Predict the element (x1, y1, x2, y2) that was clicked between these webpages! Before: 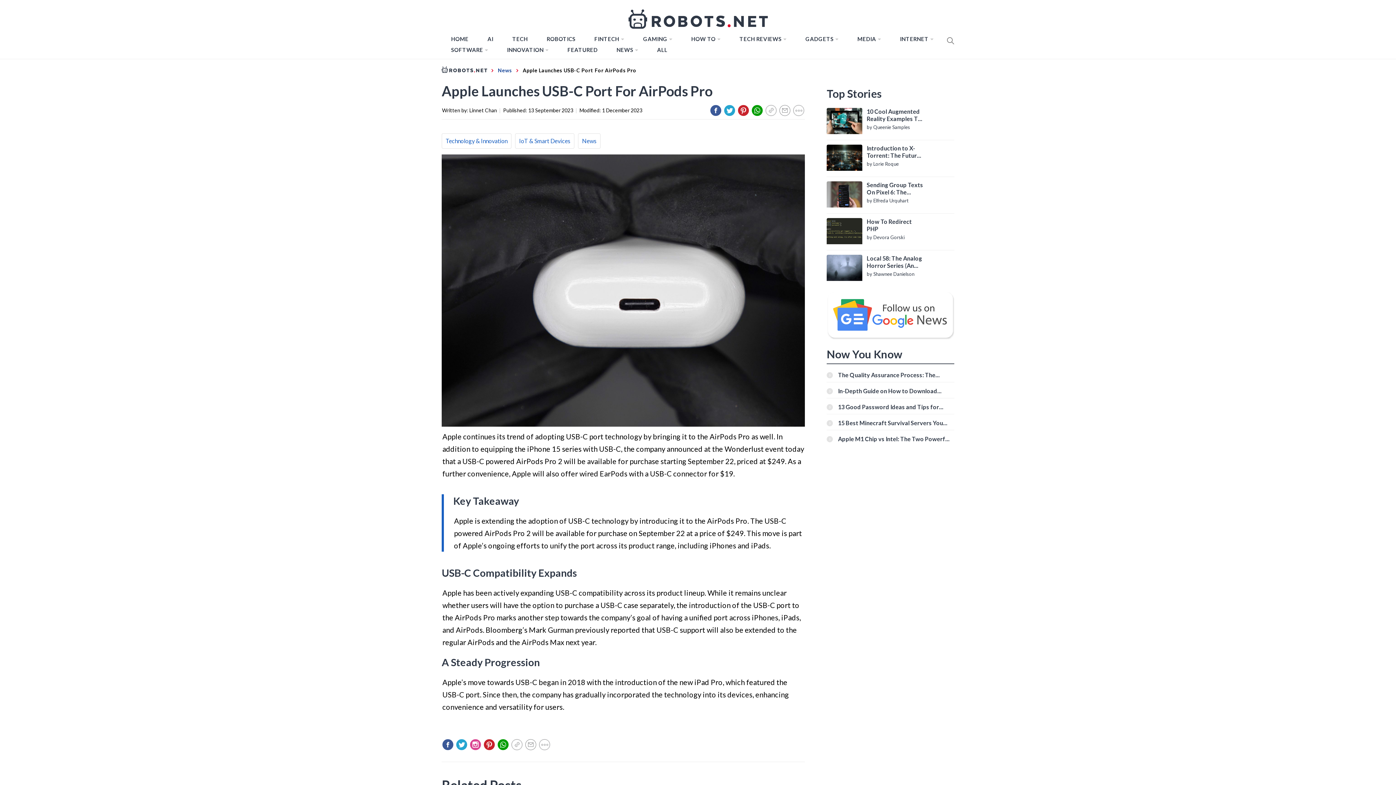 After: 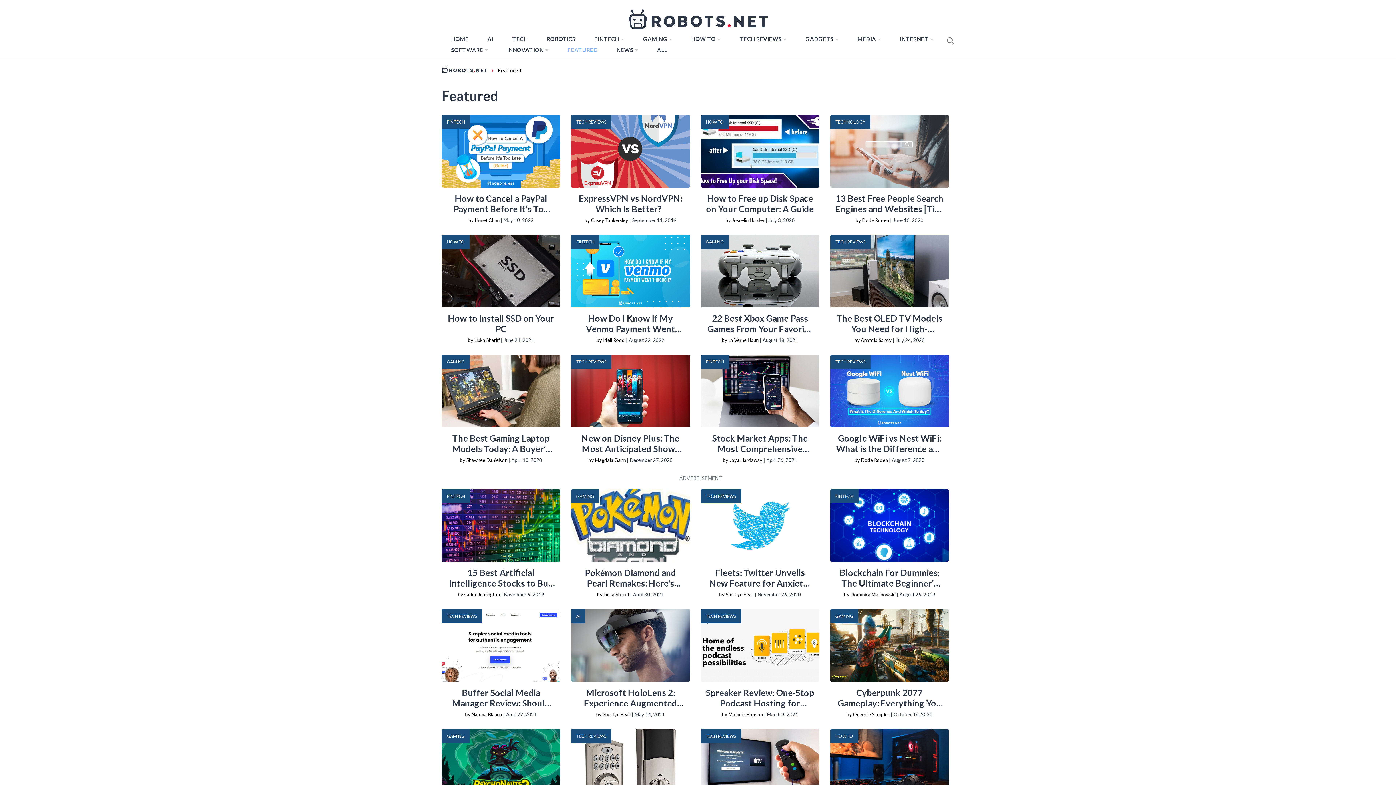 Action: label: FEATURED bbox: (564, 44, 601, 55)